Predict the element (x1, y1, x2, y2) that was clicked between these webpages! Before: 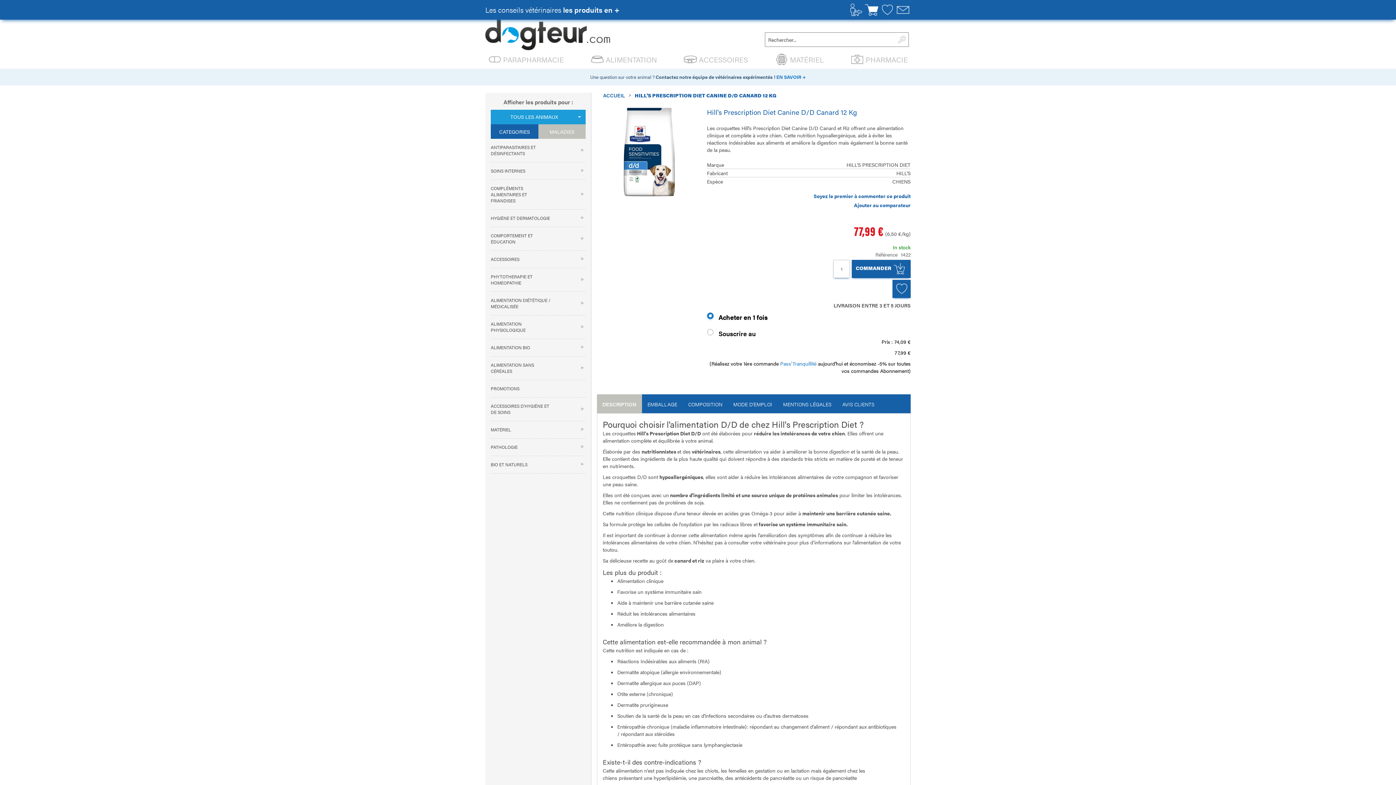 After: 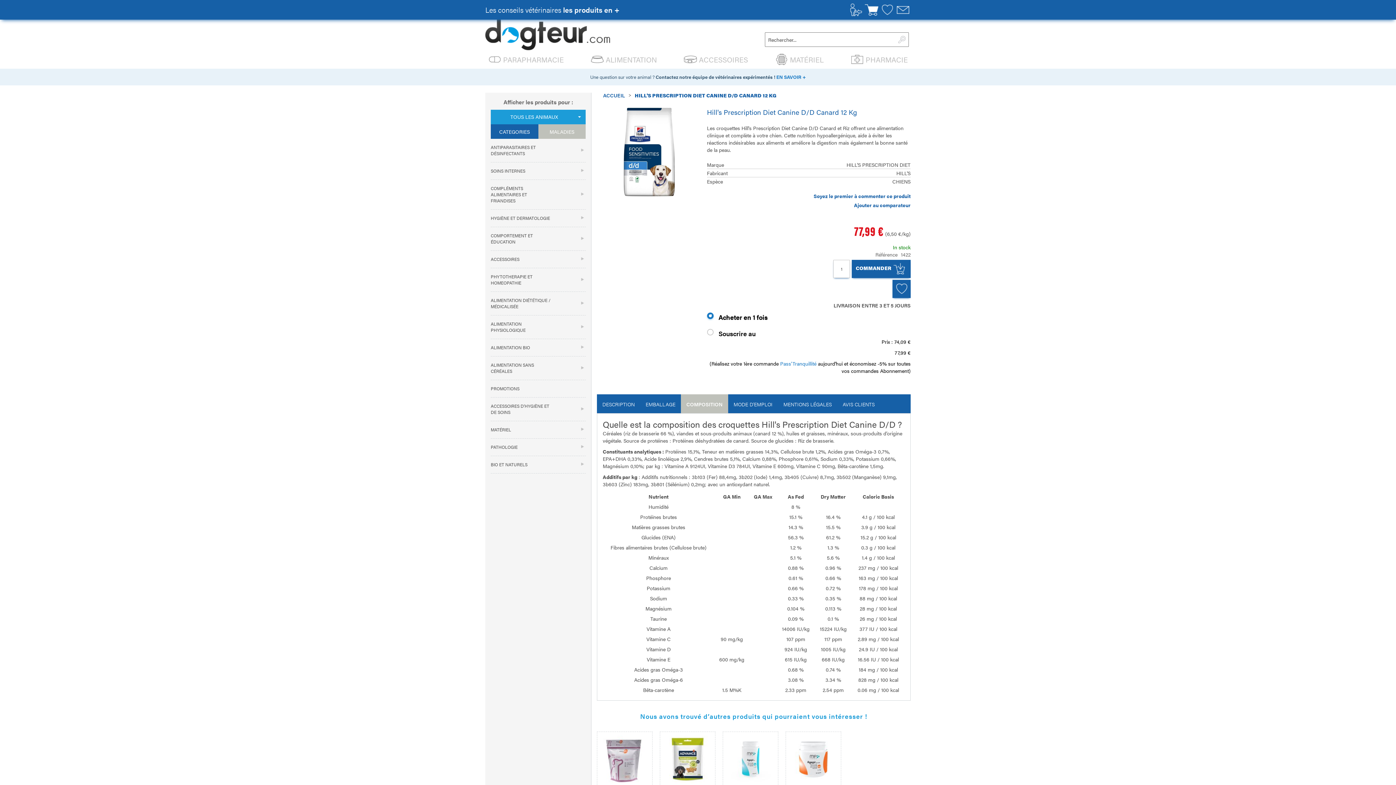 Action: label: COMPOSITION bbox: (688, 400, 722, 408)